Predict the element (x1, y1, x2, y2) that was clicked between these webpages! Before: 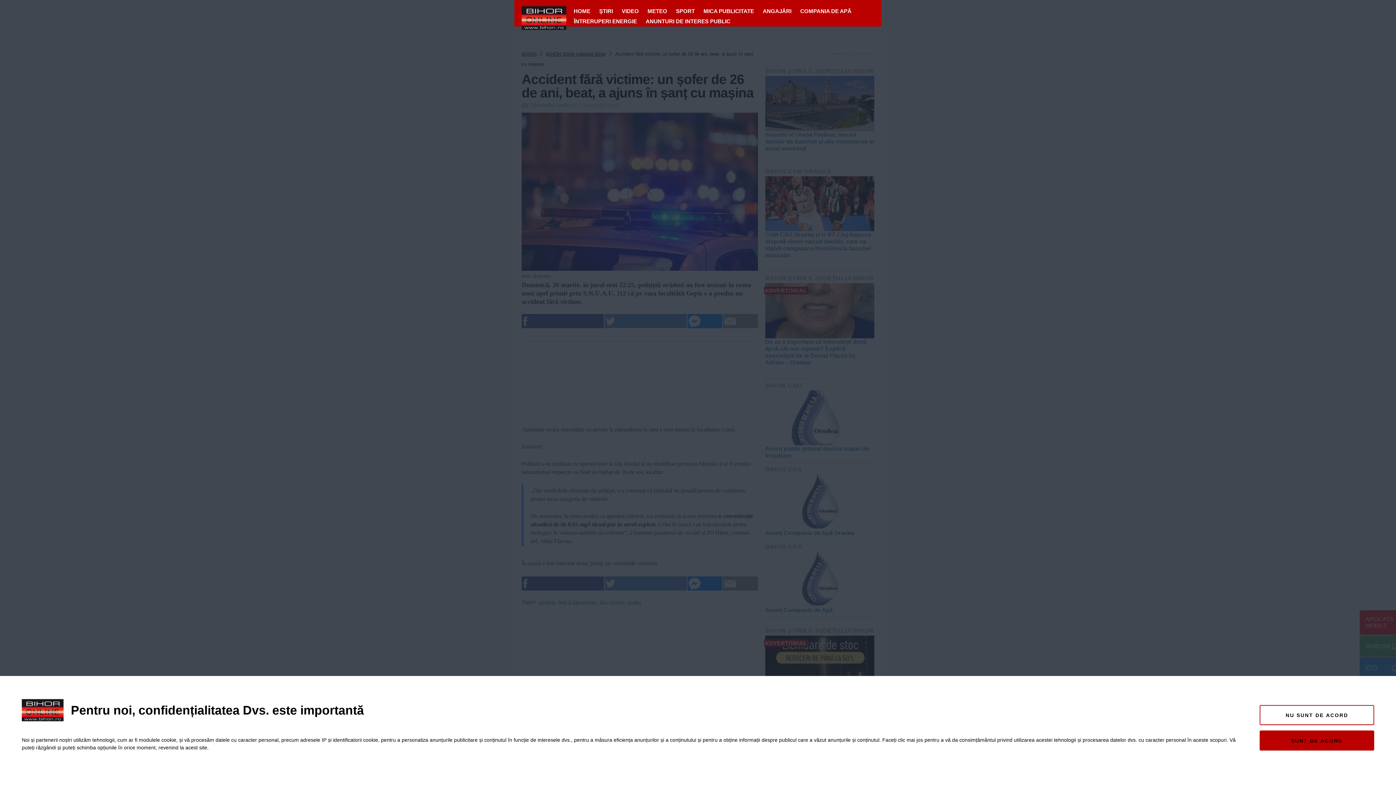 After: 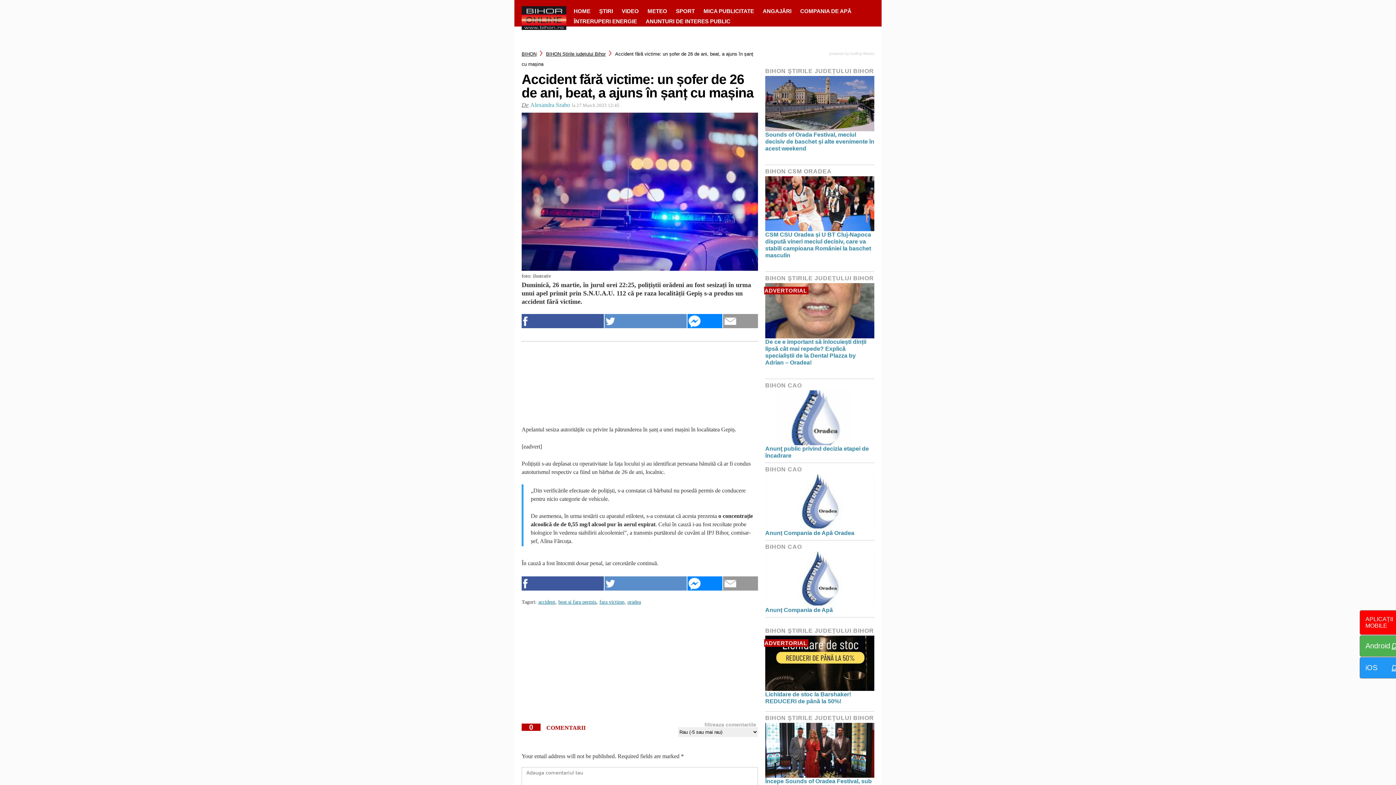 Action: label: NU SUNT DE ACORD bbox: (1260, 705, 1374, 725)